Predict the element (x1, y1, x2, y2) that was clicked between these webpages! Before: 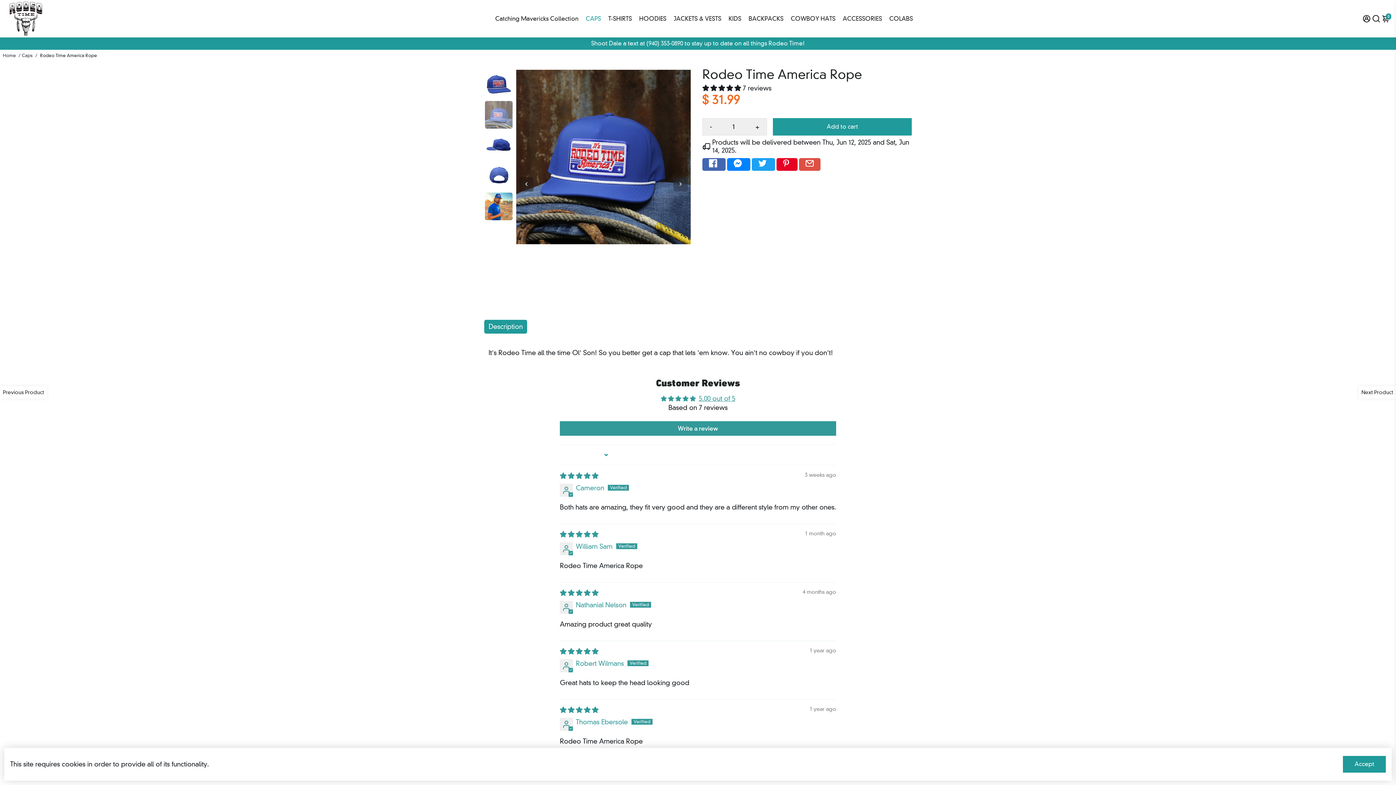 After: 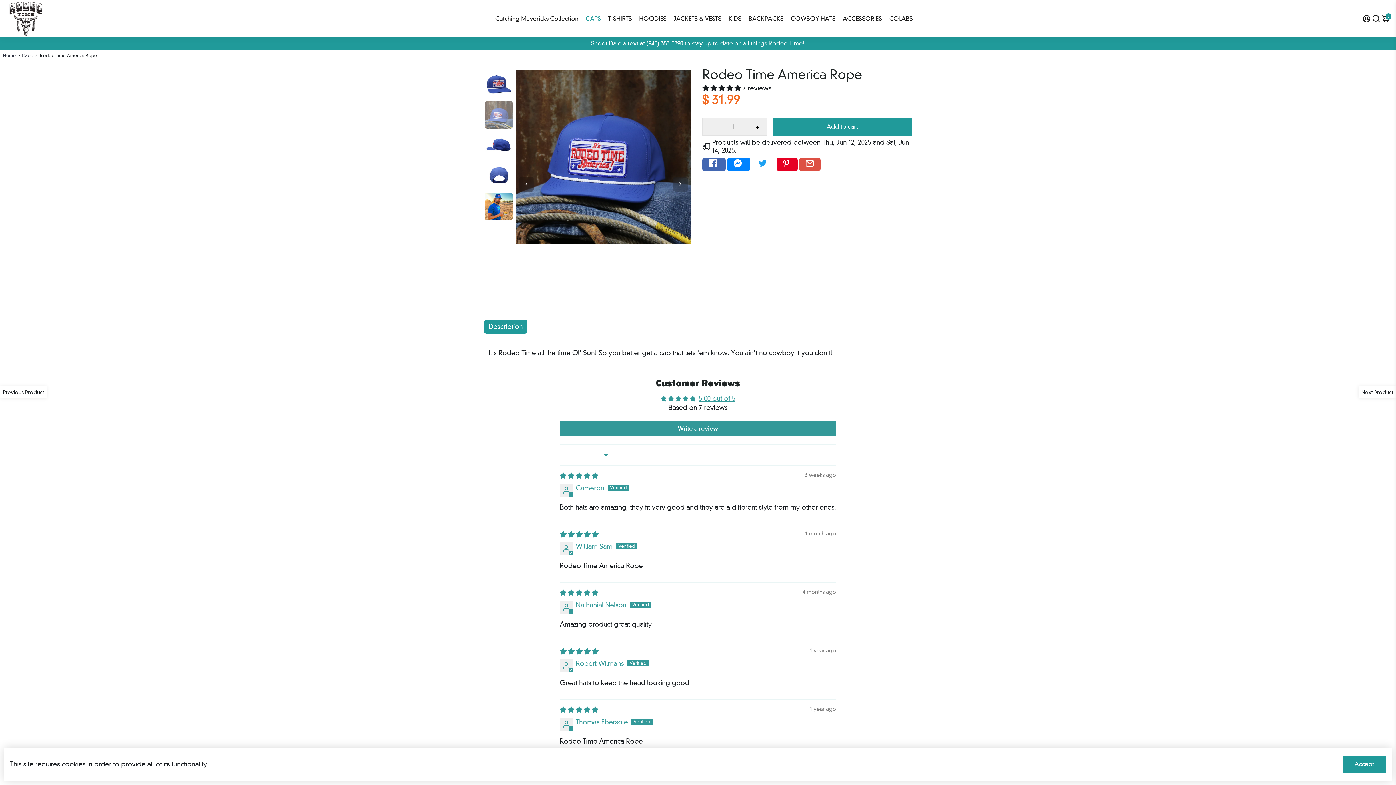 Action: bbox: (752, 158, 775, 170) label:  